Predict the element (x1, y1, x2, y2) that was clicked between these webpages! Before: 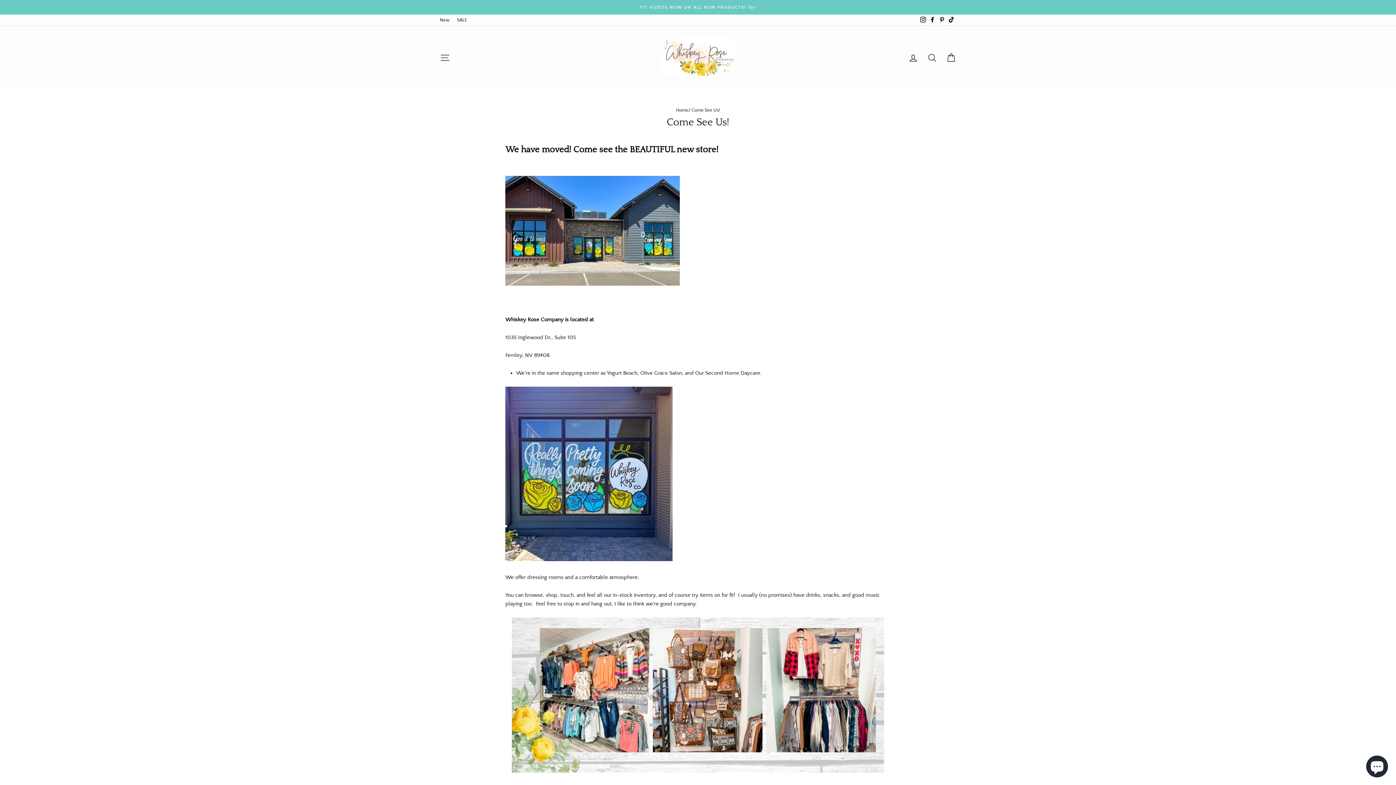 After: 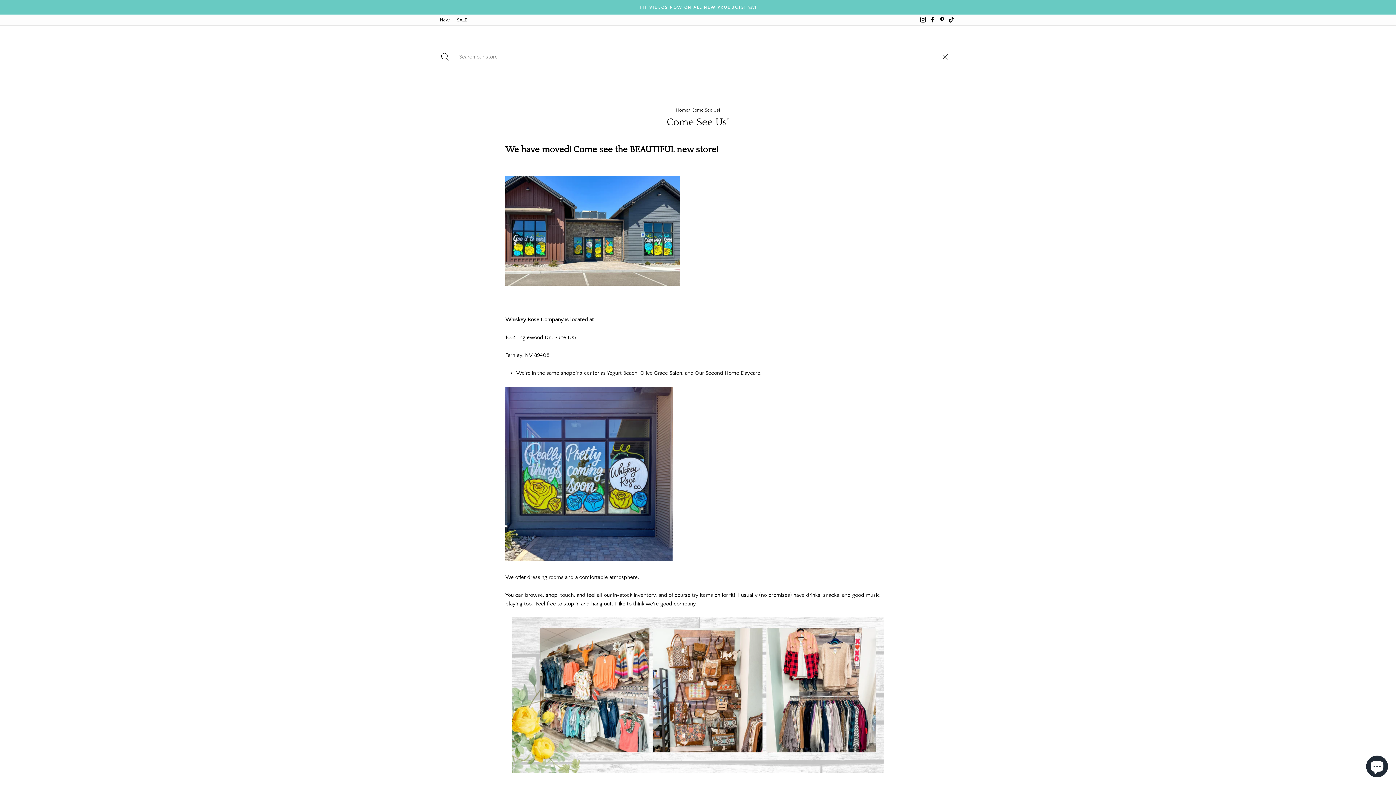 Action: bbox: (922, 46, 941, 67) label: Search